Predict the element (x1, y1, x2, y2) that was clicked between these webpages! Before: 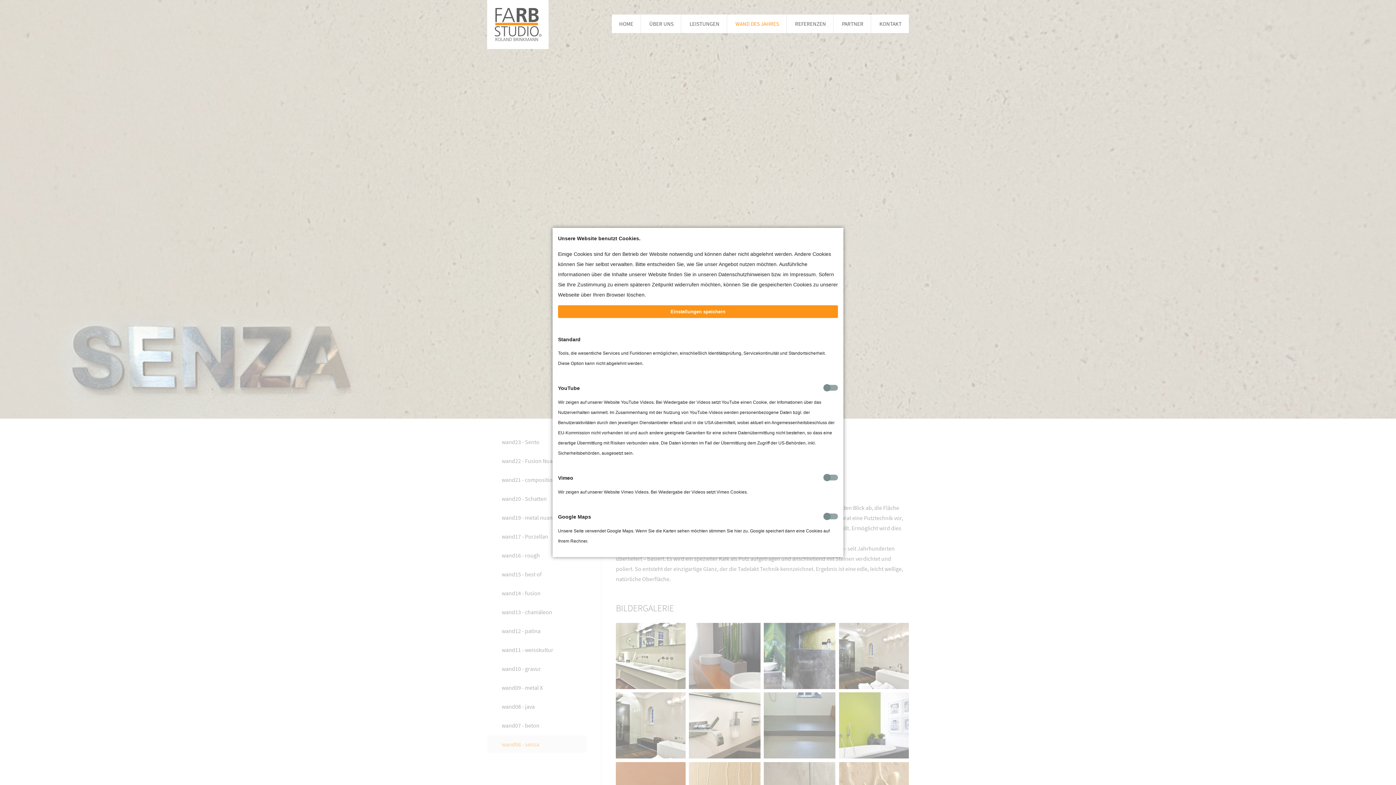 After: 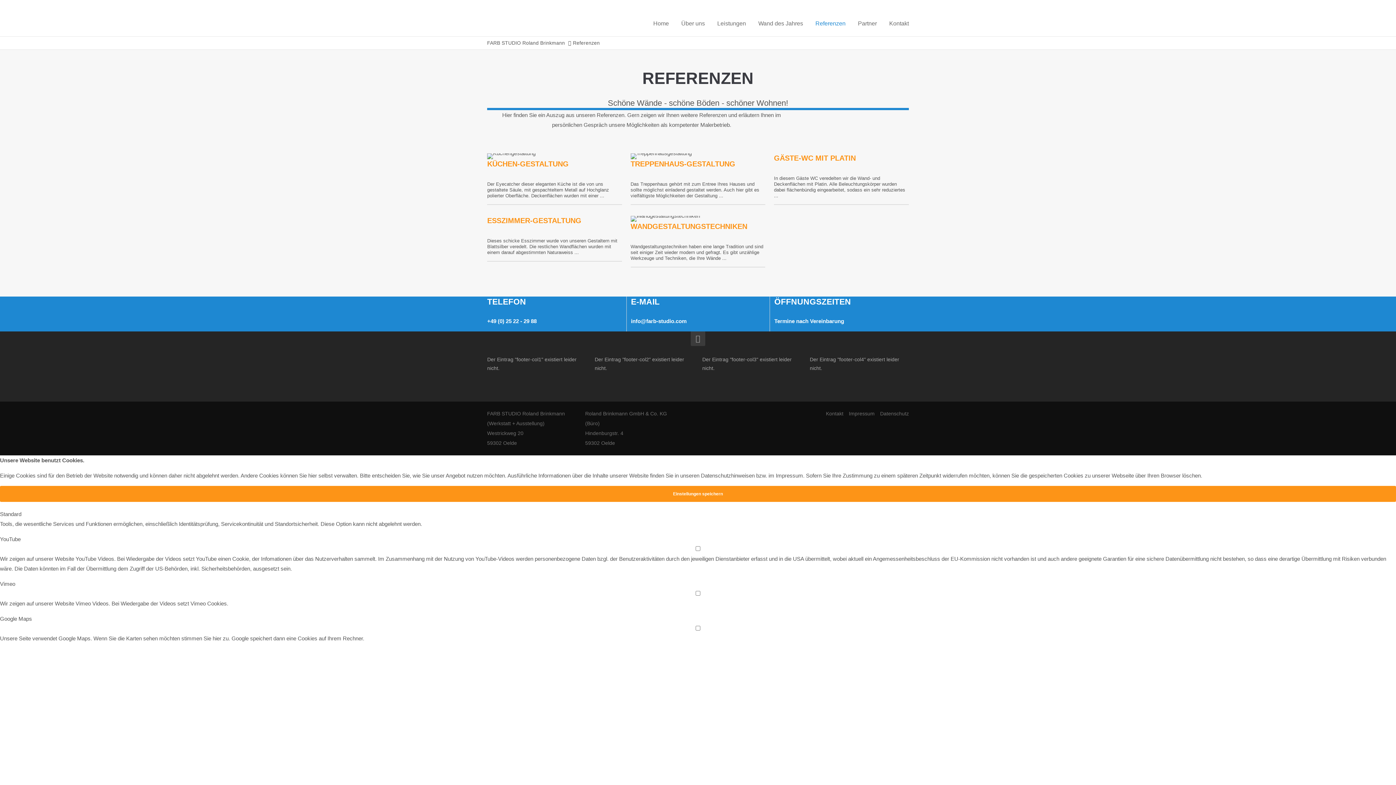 Action: bbox: (788, 14, 833, 33) label: REFERENZEN